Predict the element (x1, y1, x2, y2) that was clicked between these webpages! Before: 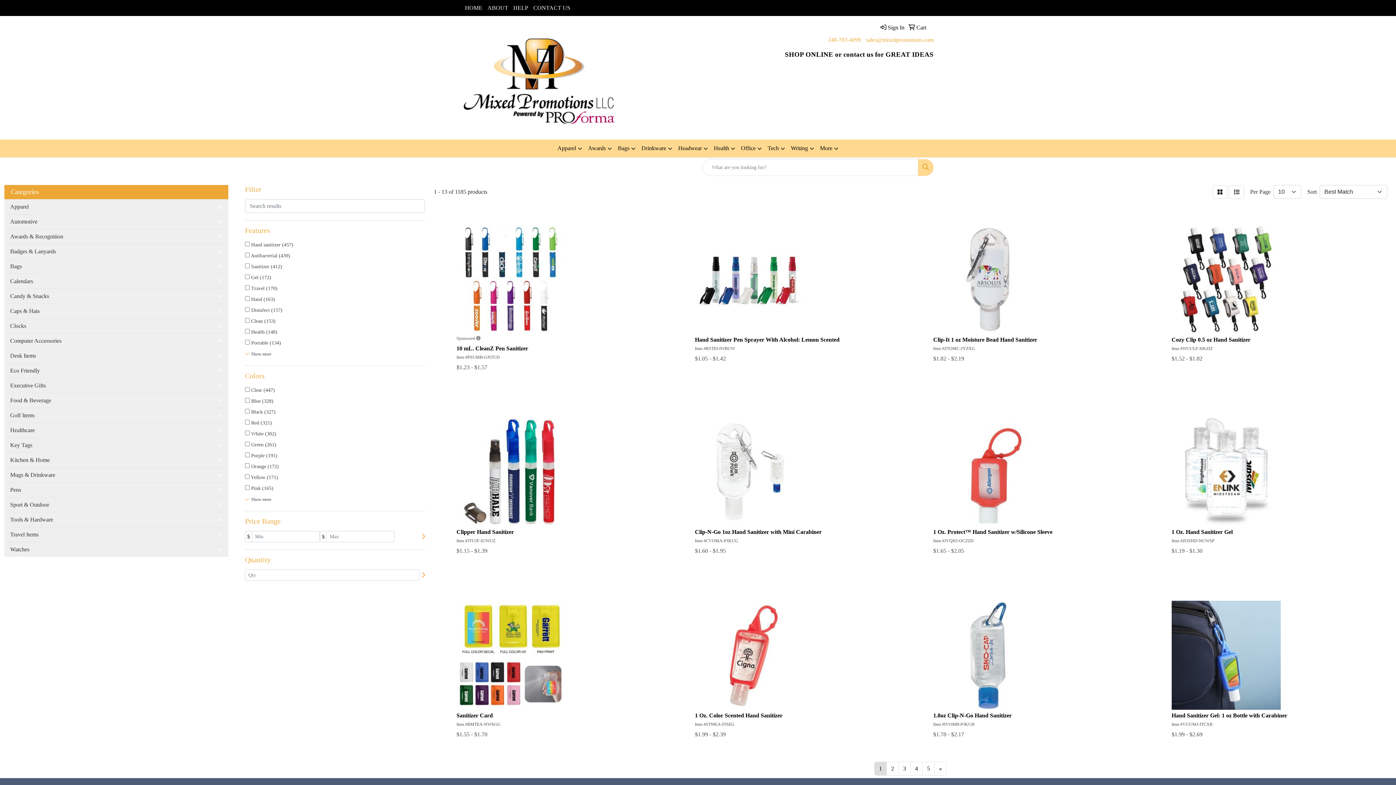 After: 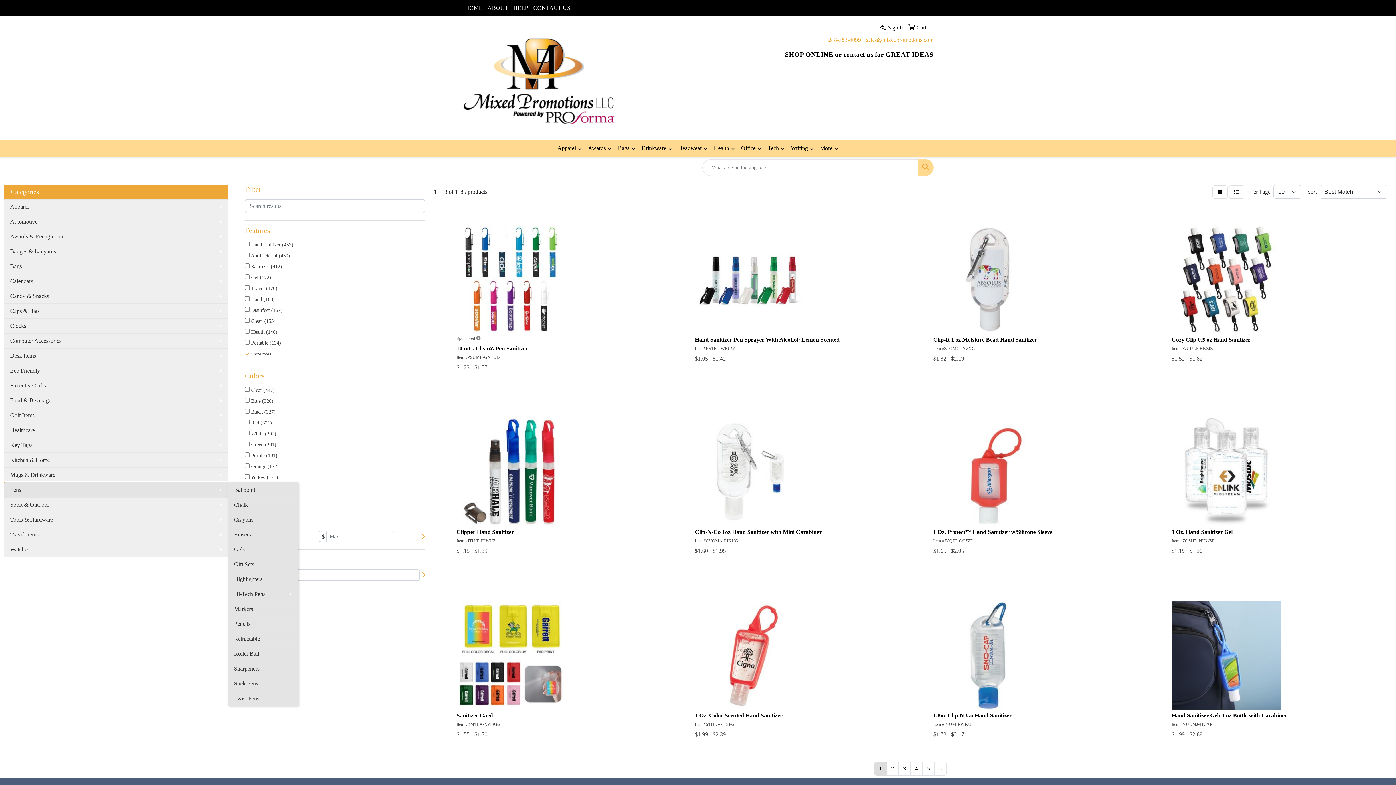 Action: label: Pens bbox: (4, 482, 228, 497)